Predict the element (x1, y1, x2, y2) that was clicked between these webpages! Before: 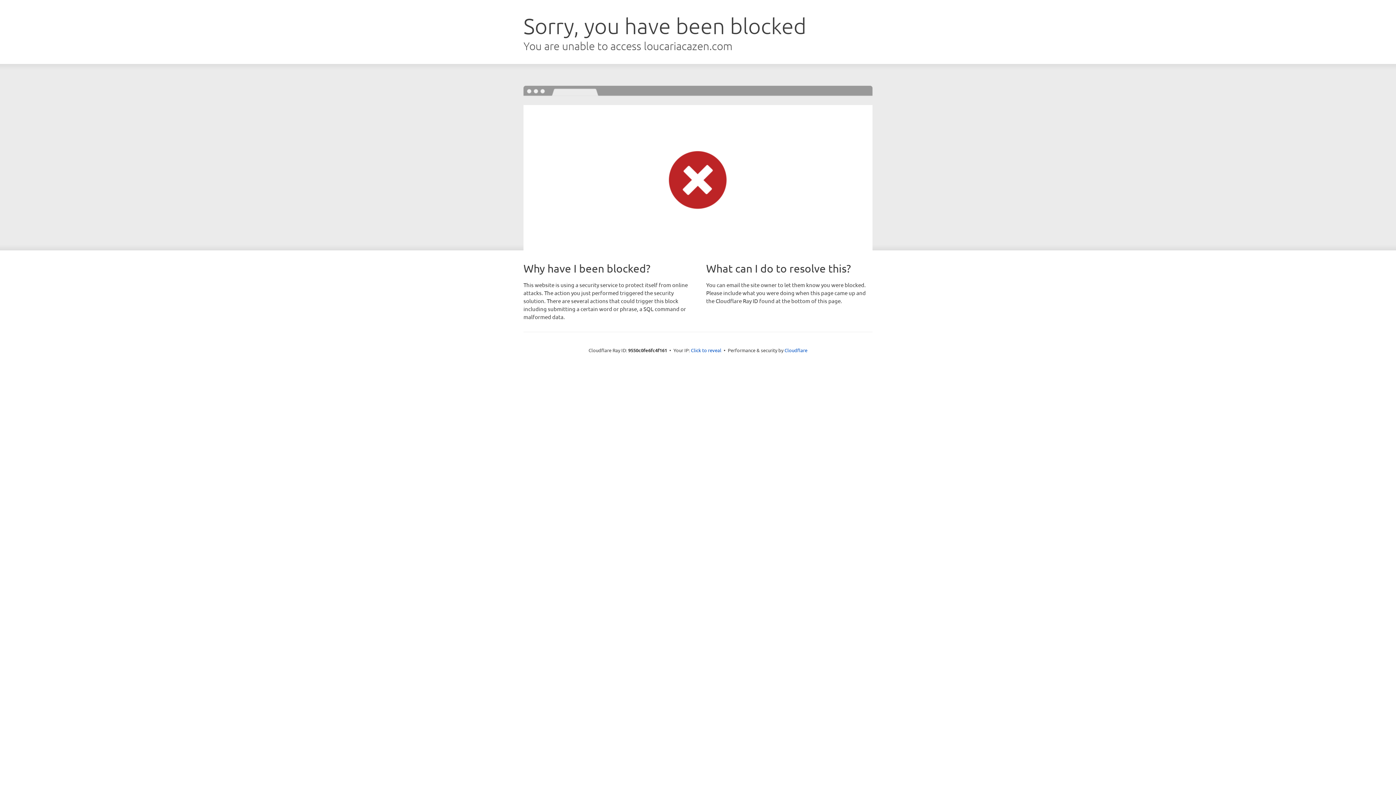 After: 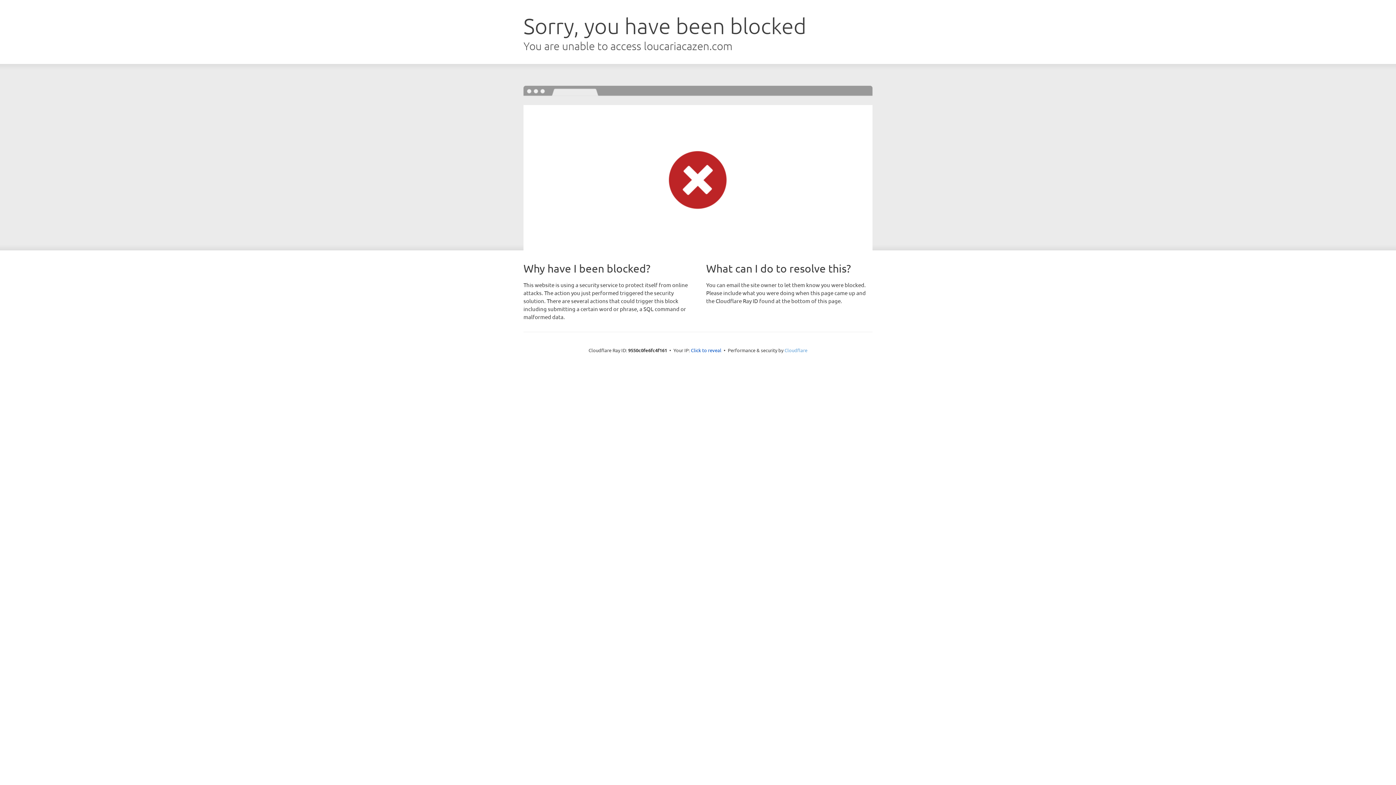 Action: bbox: (784, 347, 807, 353) label: Cloudflare